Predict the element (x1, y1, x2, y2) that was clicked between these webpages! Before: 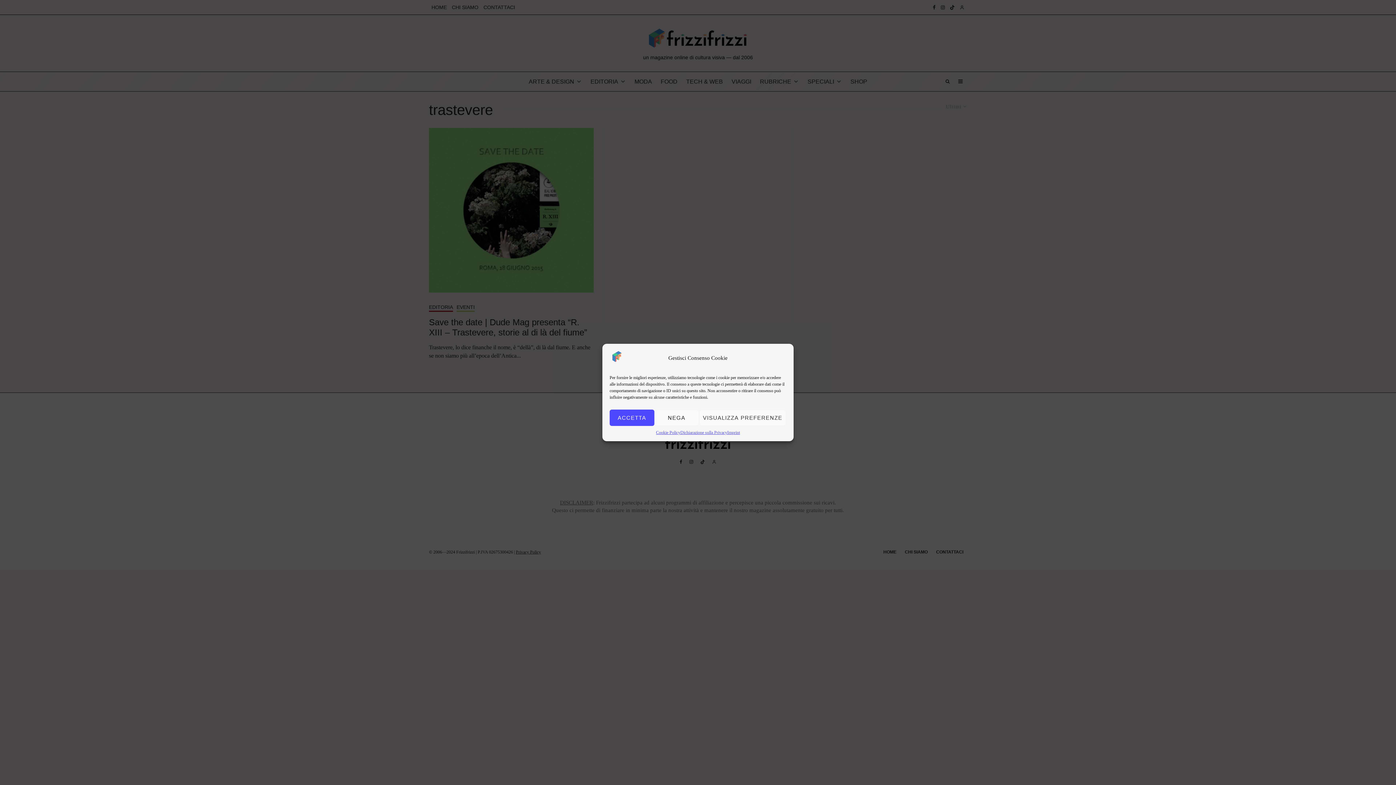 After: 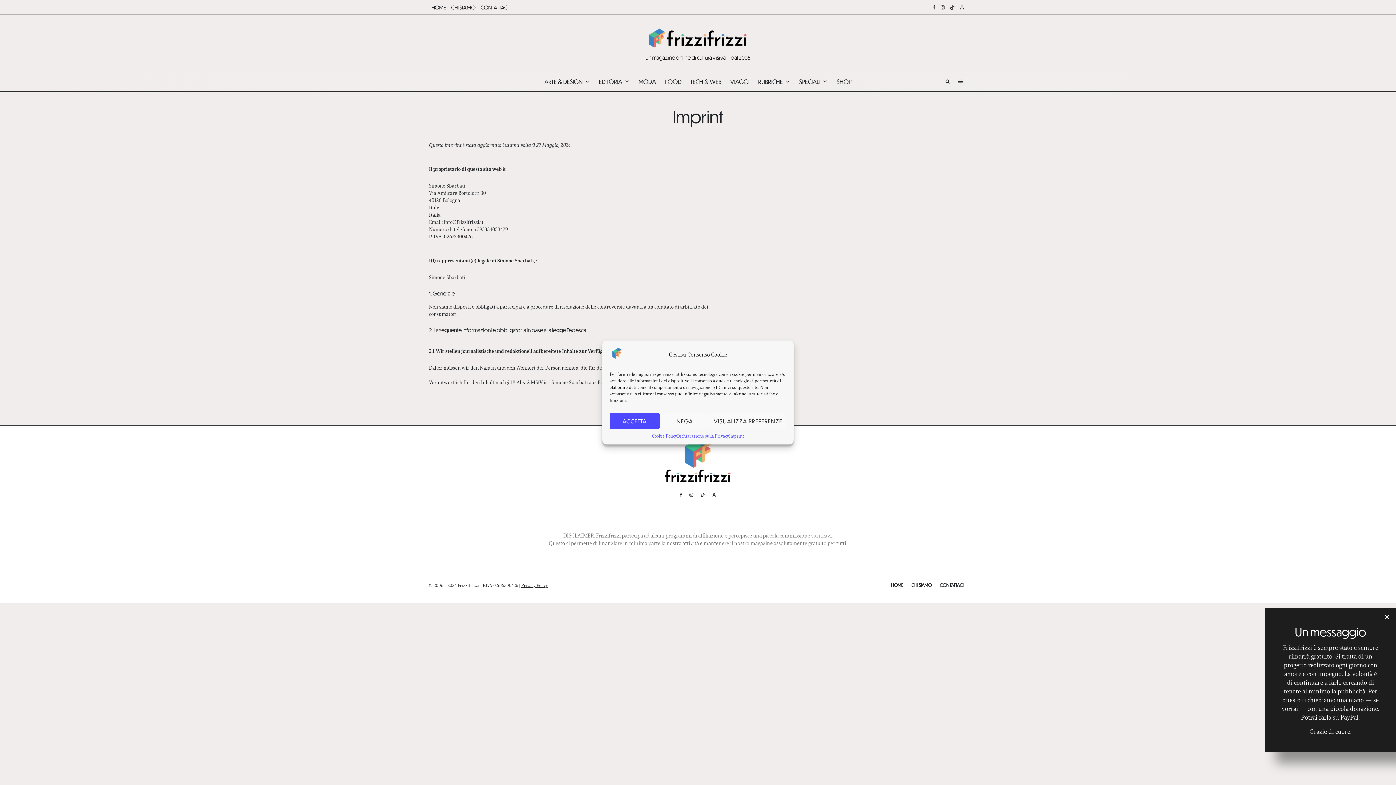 Action: label: Imprint bbox: (727, 429, 740, 436)